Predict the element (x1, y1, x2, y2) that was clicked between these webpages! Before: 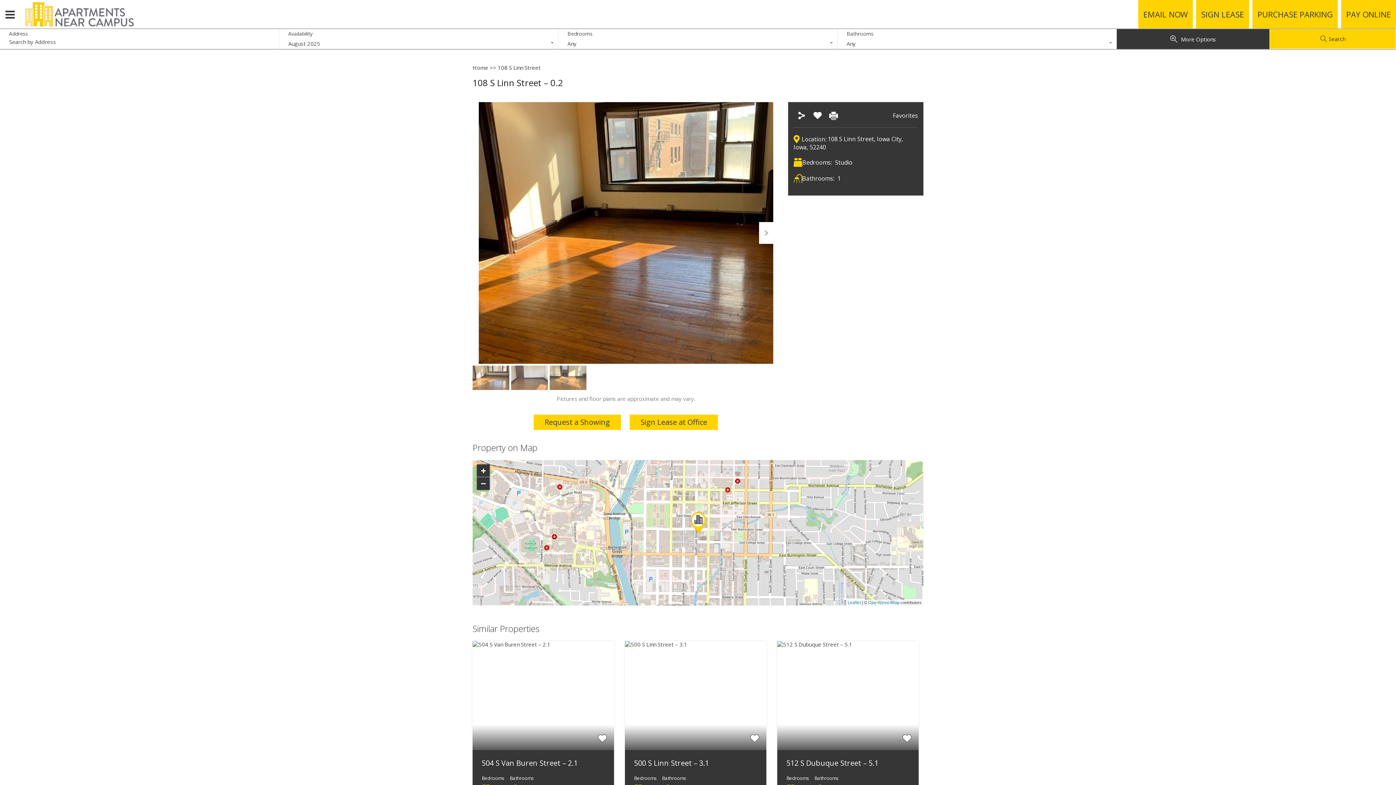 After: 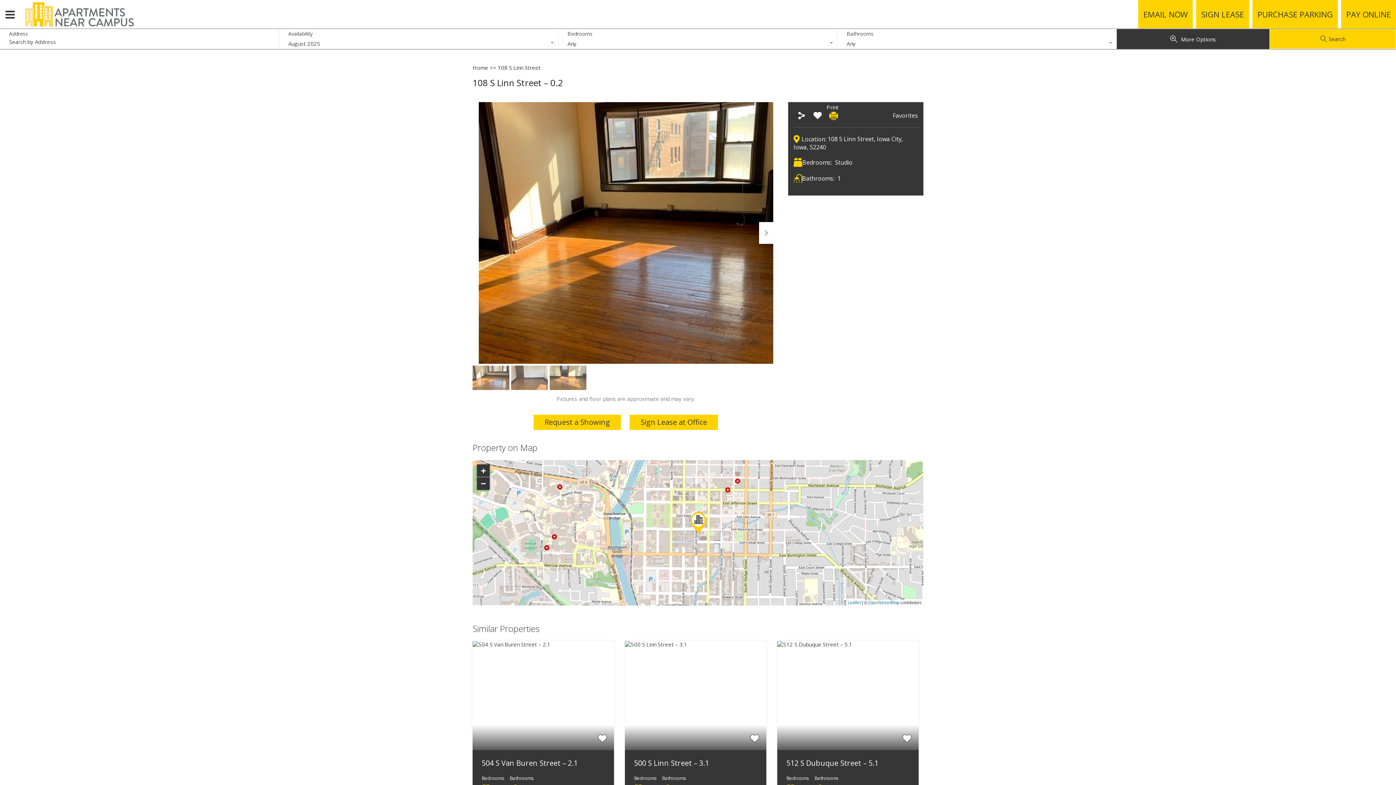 Action: bbox: (829, 111, 838, 120) label: Print